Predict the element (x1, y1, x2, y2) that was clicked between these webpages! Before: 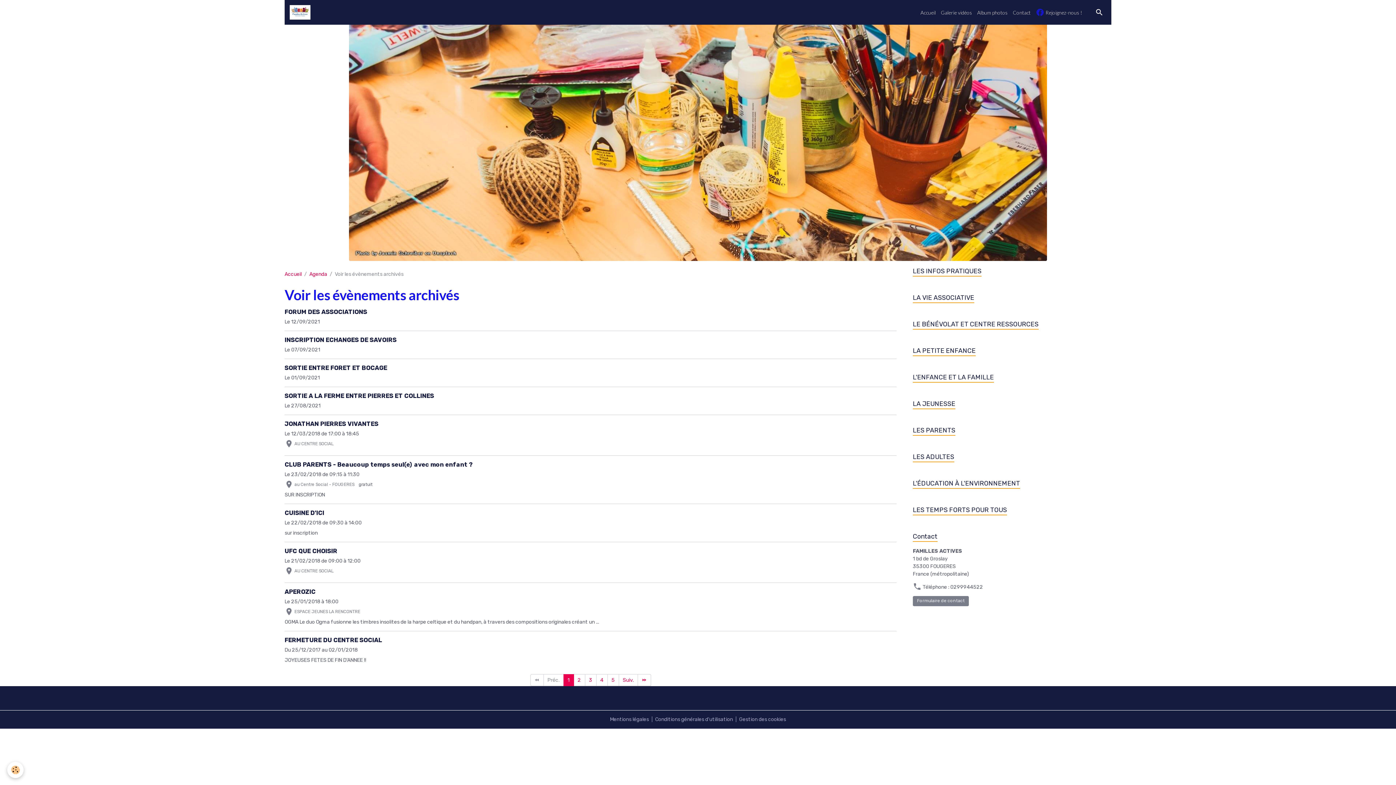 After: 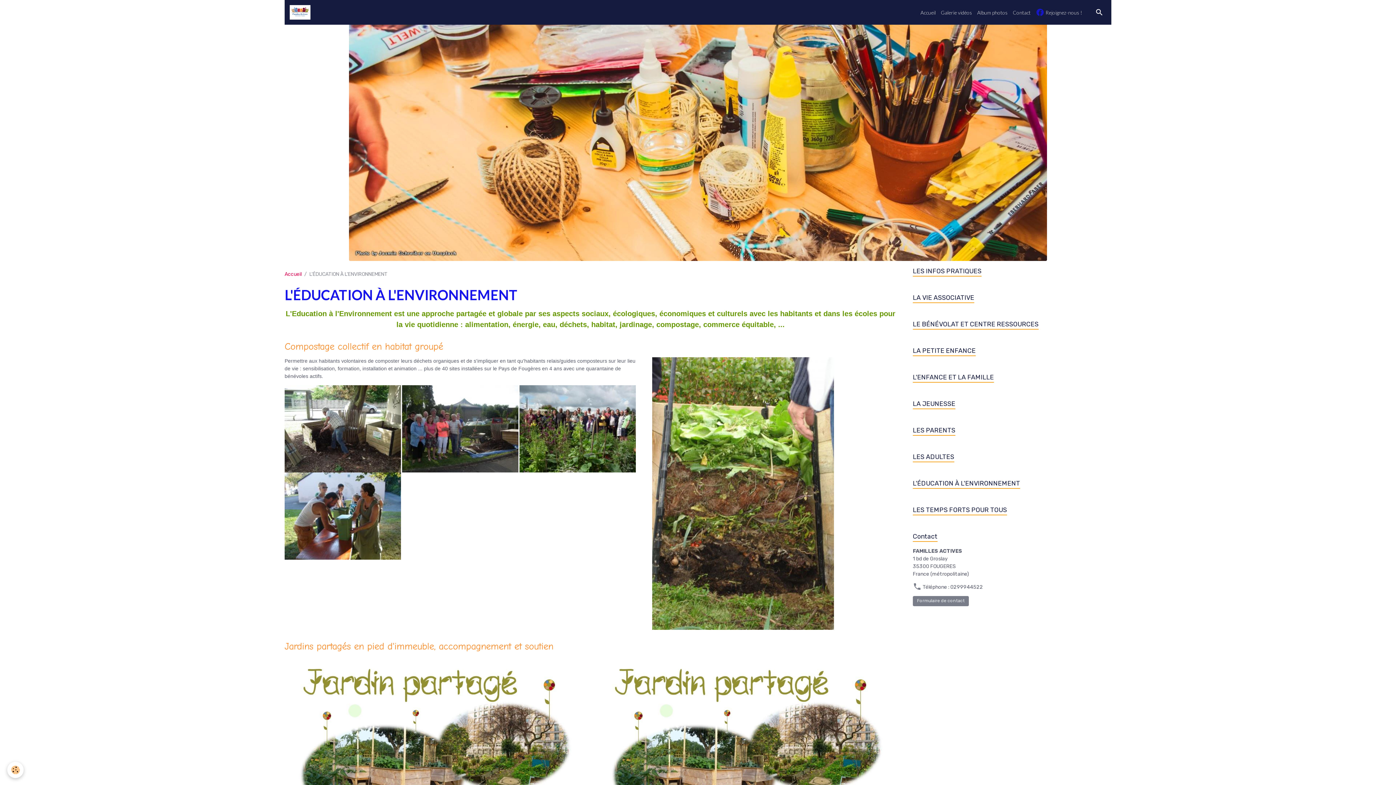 Action: label: L'ÉDUCATION À L'ENVIRONNEMENT bbox: (913, 478, 1111, 489)